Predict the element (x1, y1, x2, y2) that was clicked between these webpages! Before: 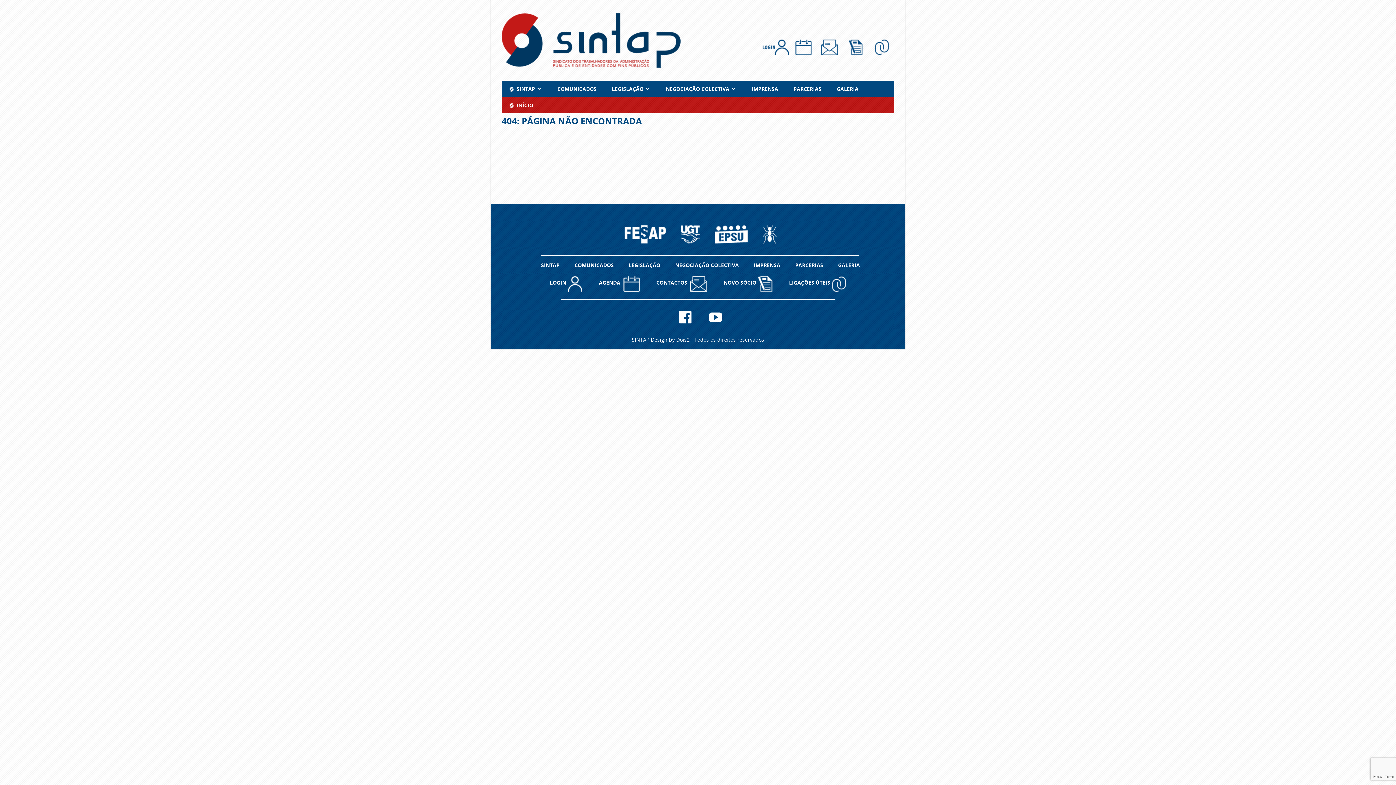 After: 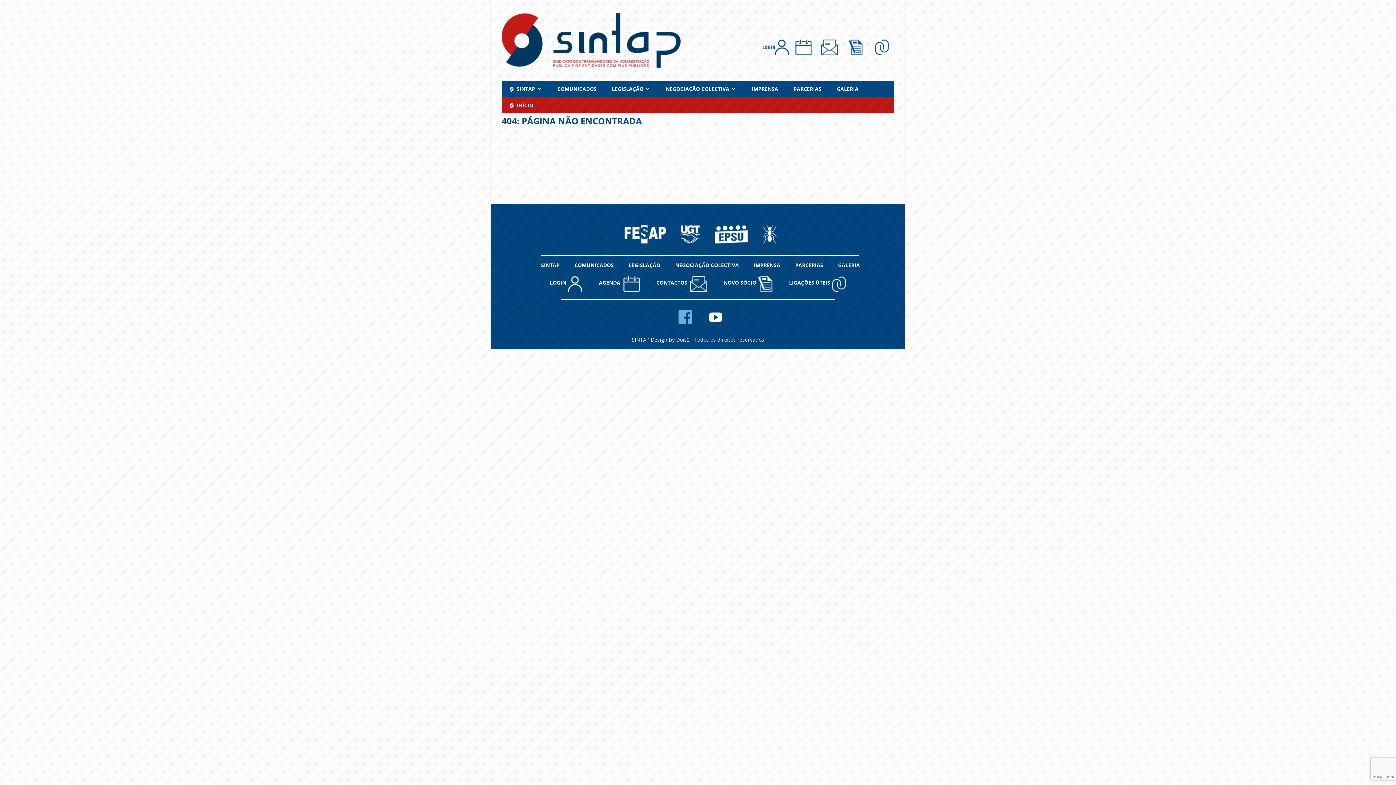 Action: bbox: (670, 310, 700, 329) label: FACEBOOK